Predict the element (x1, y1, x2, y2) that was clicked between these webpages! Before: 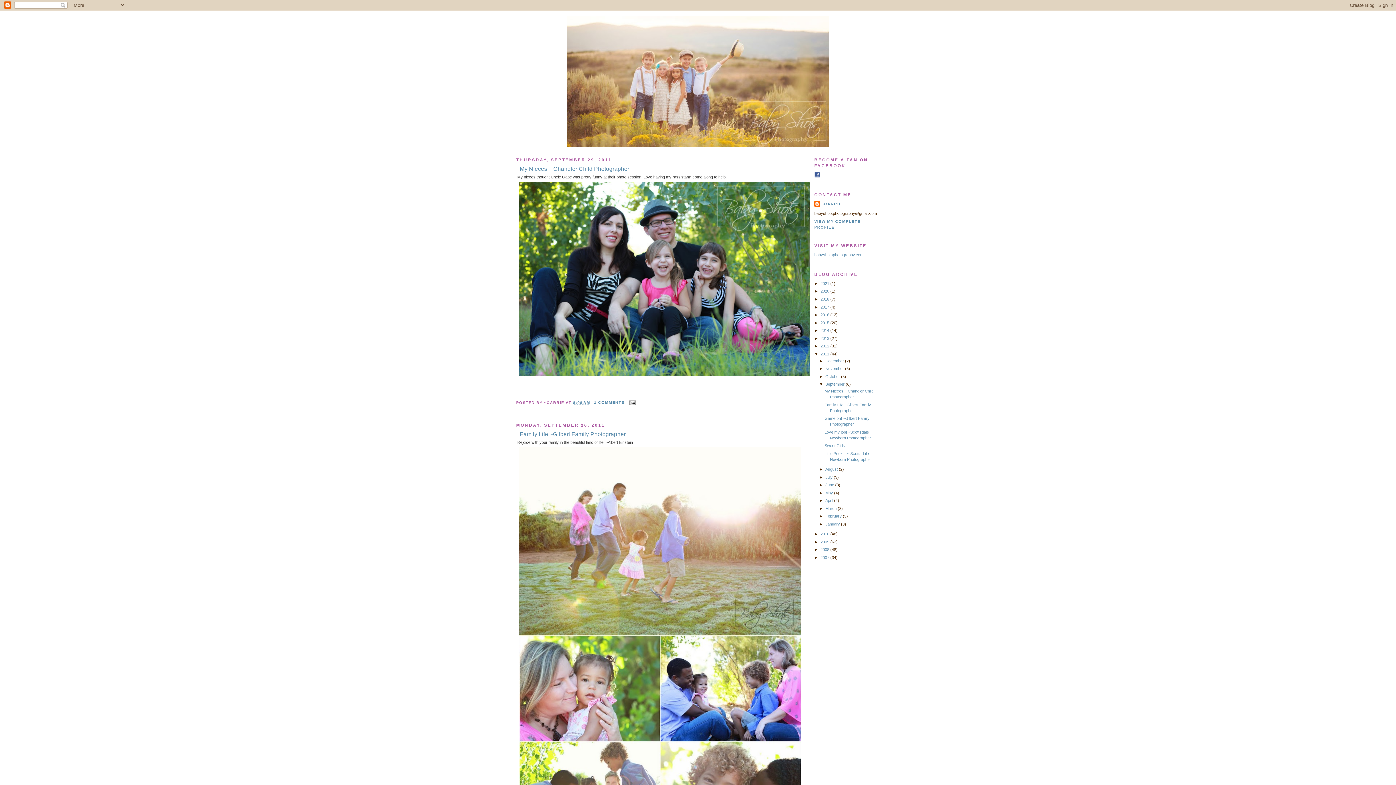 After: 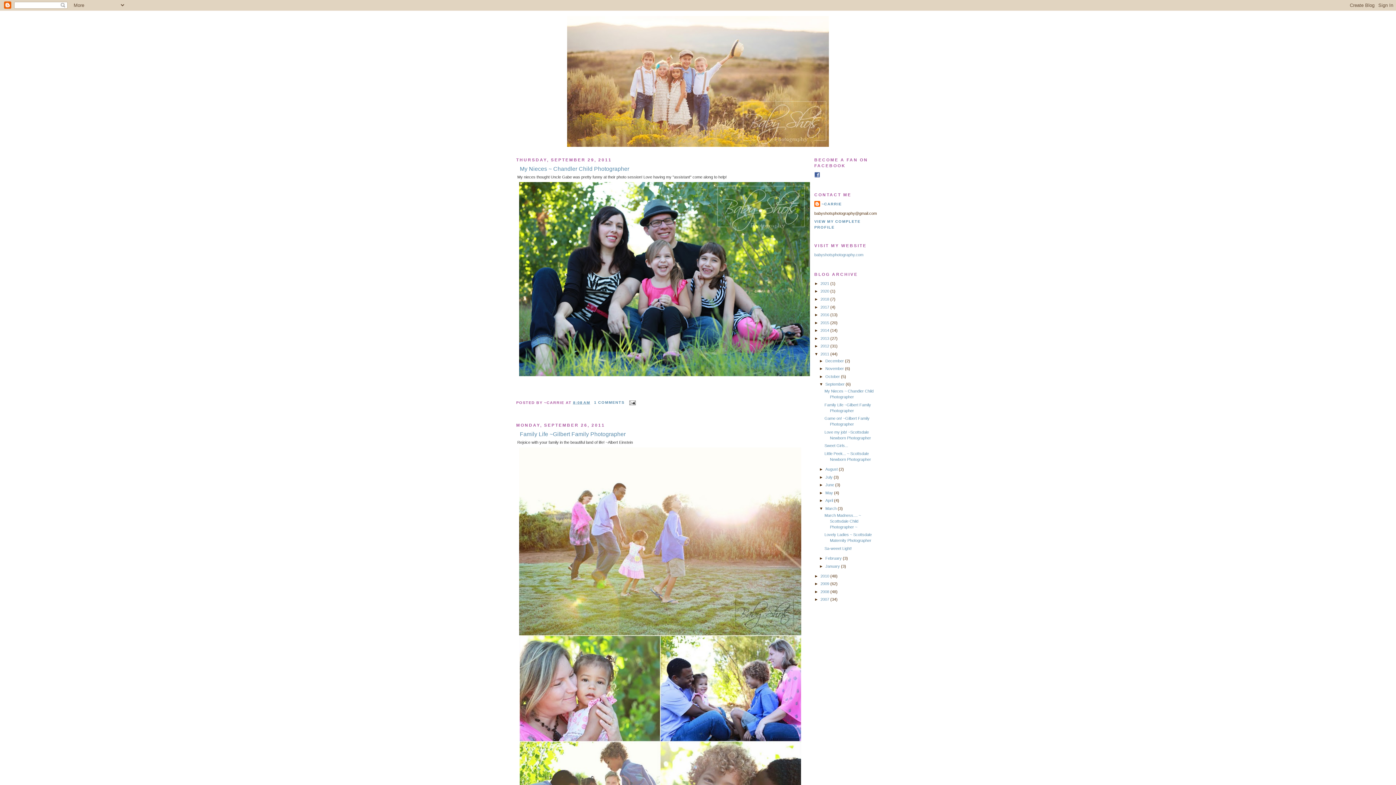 Action: label: ►   bbox: (819, 506, 825, 510)